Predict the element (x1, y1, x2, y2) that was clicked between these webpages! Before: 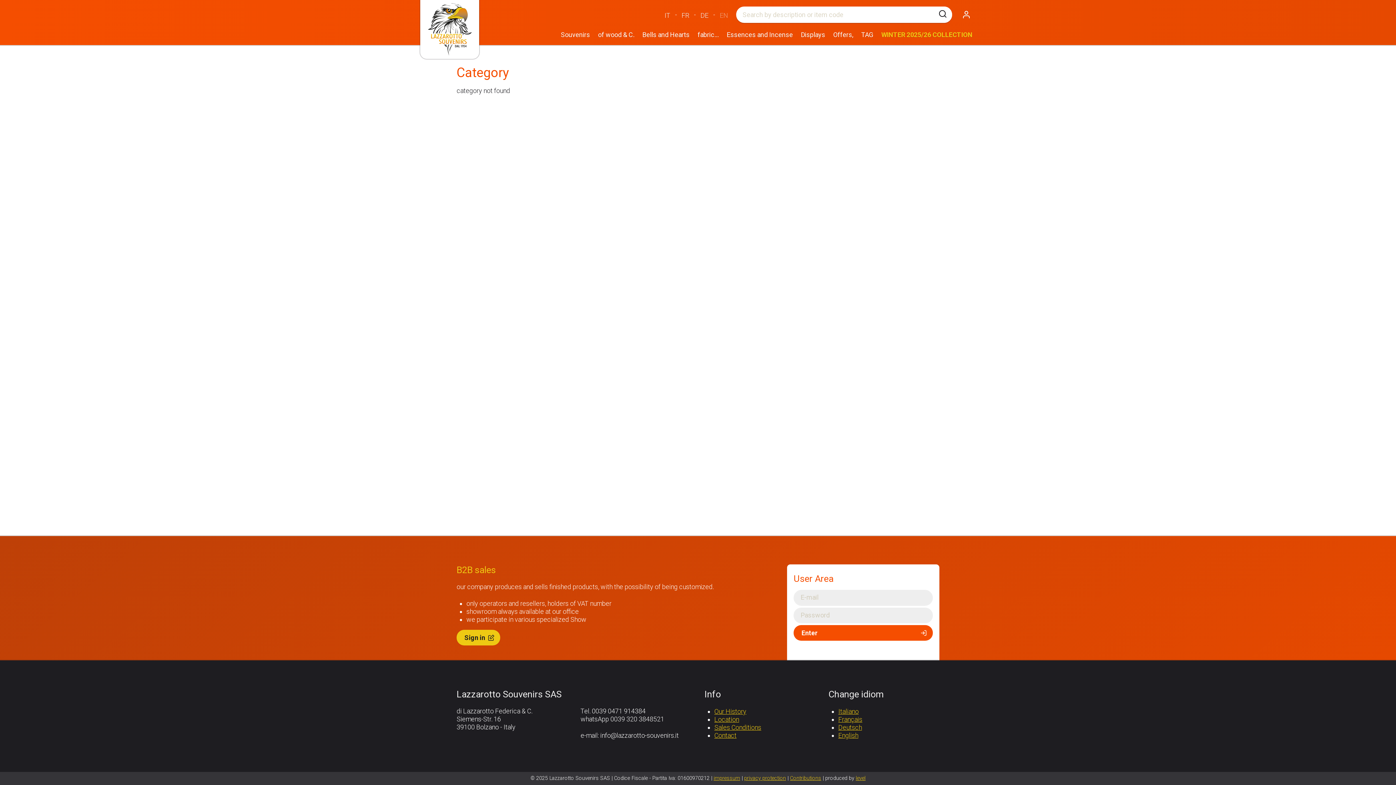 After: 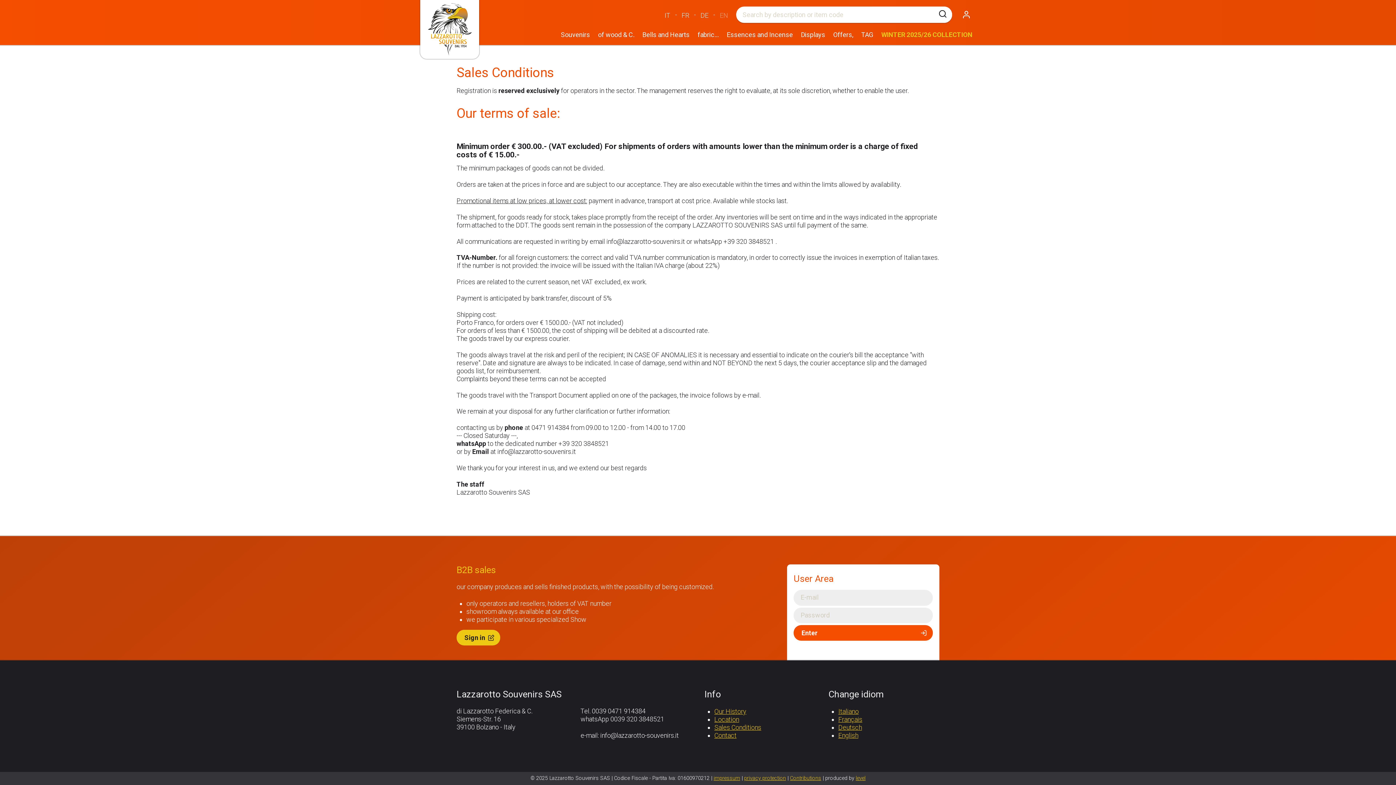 Action: label: Sales Conditions bbox: (714, 723, 761, 731)